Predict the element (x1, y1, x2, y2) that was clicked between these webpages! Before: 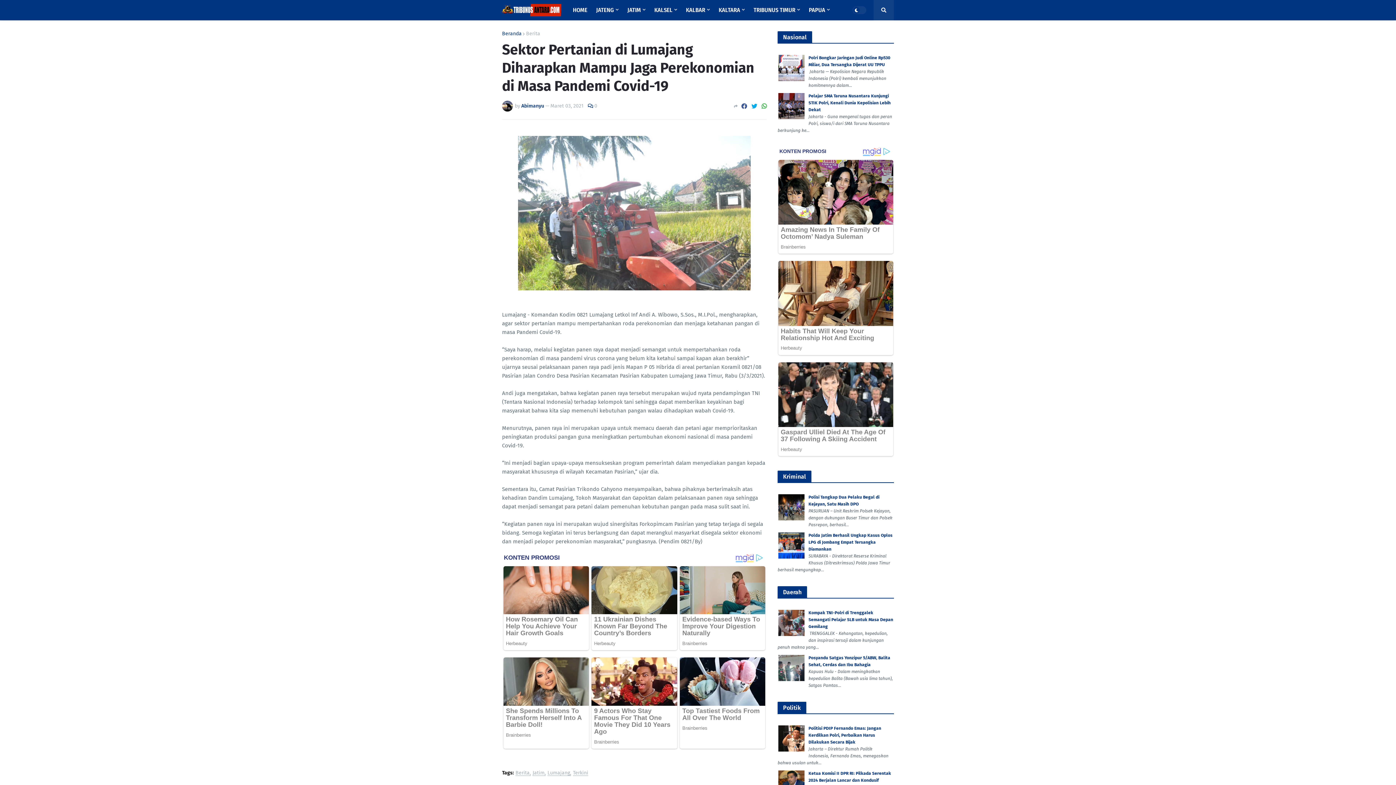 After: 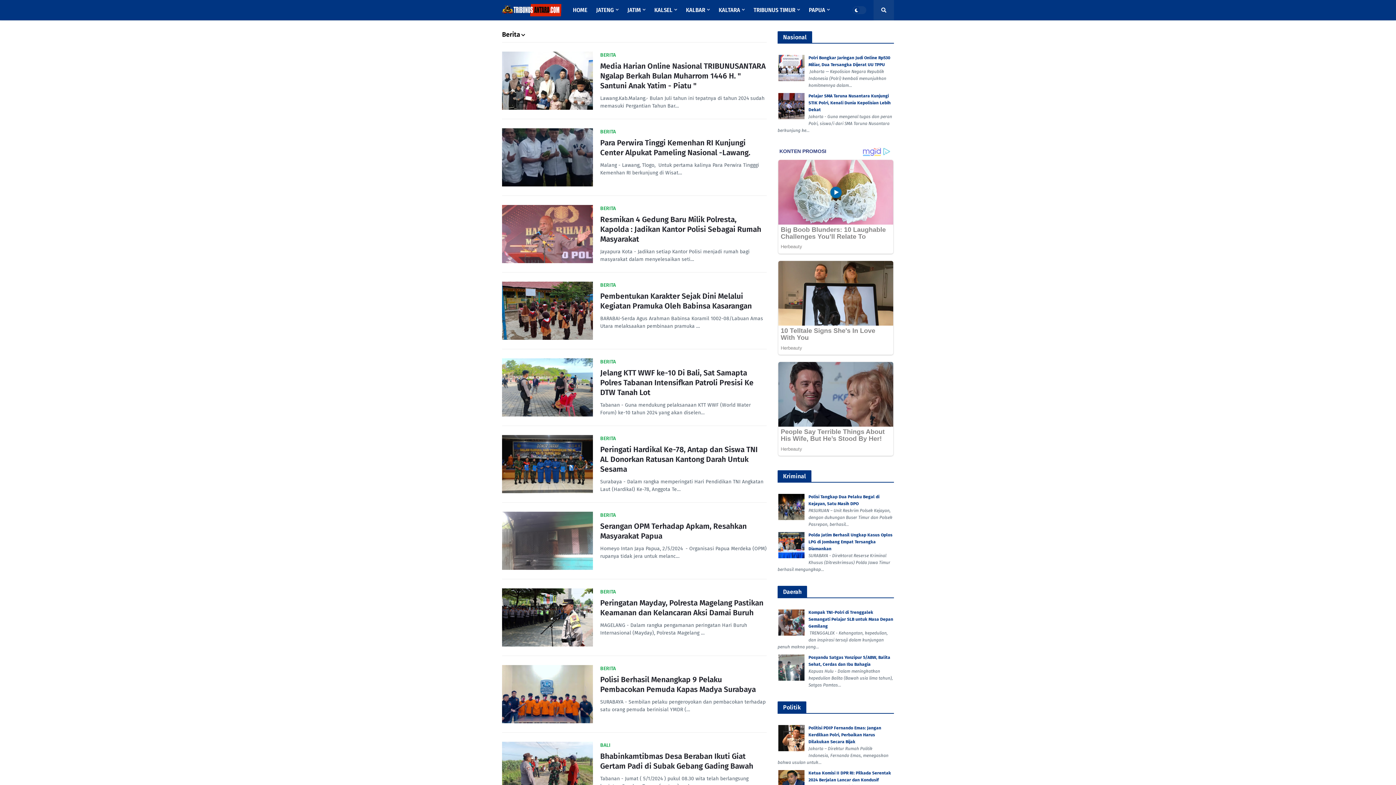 Action: bbox: (515, 770, 530, 776) label: Berita